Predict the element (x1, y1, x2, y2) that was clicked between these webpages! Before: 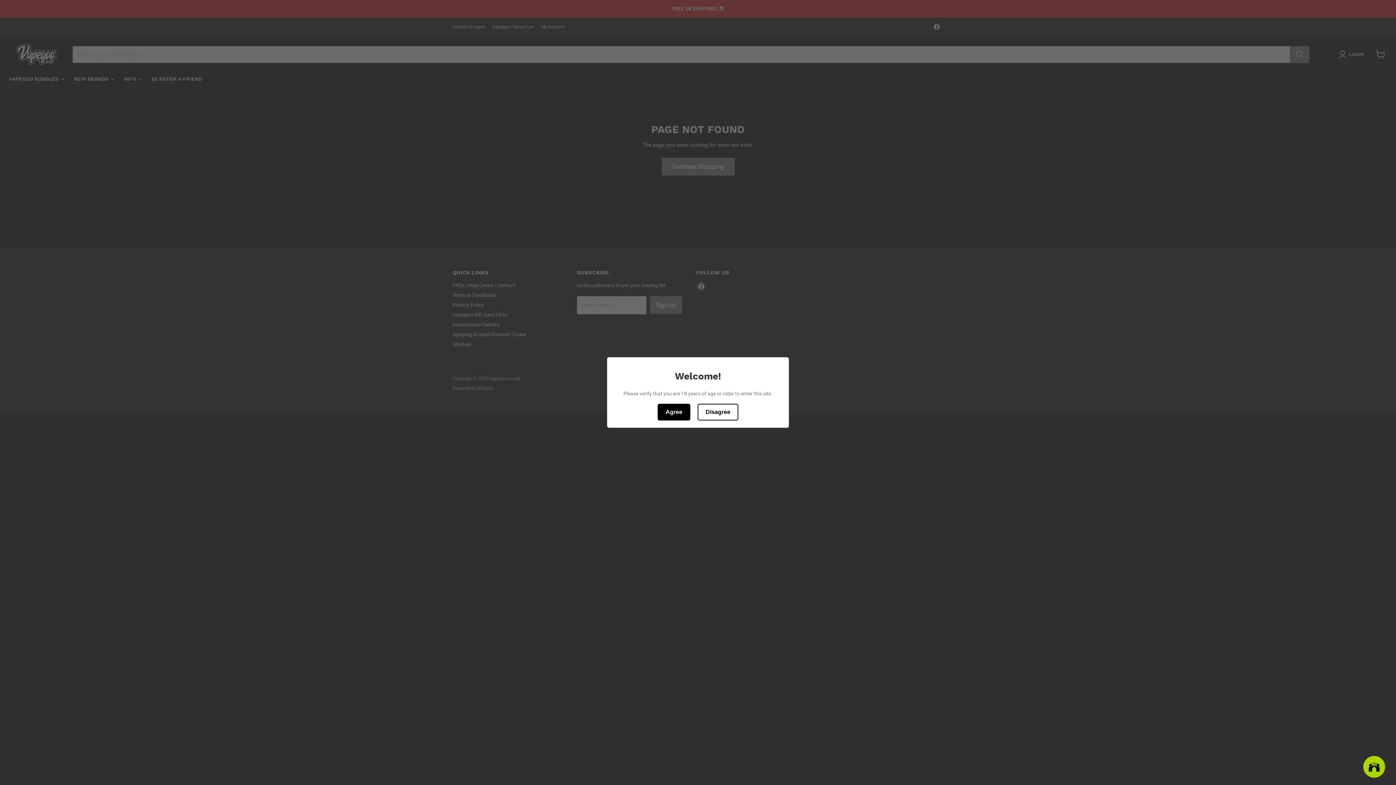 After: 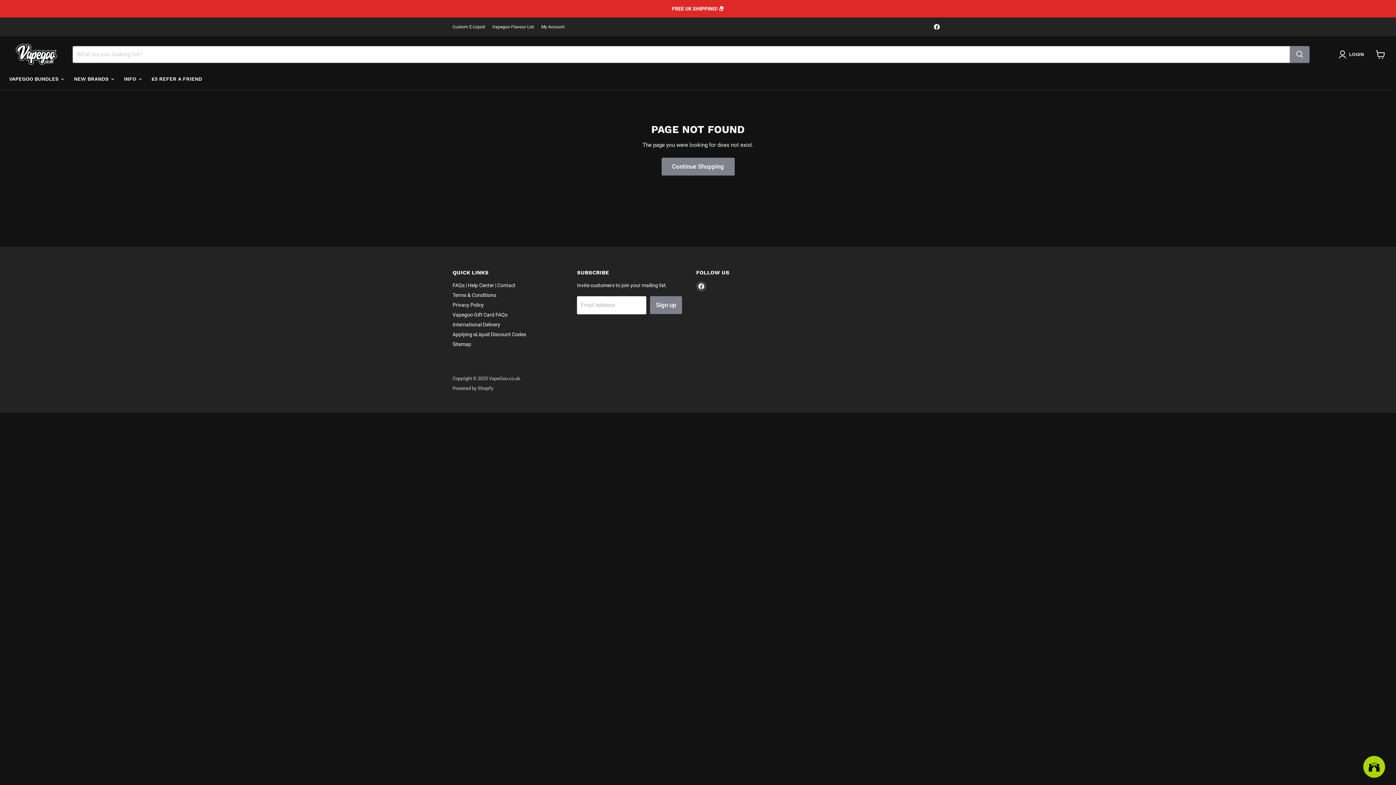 Action: bbox: (657, 404, 690, 420) label: Agree